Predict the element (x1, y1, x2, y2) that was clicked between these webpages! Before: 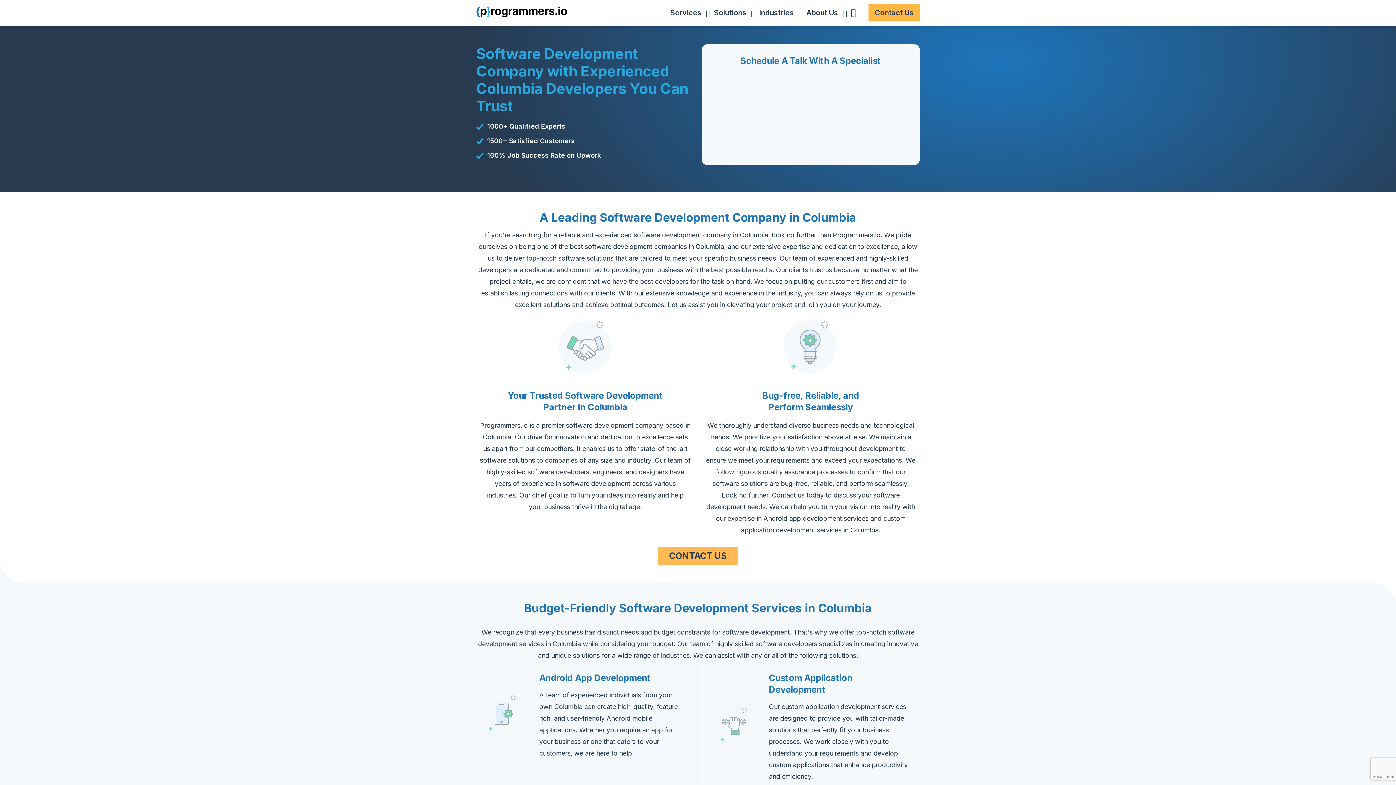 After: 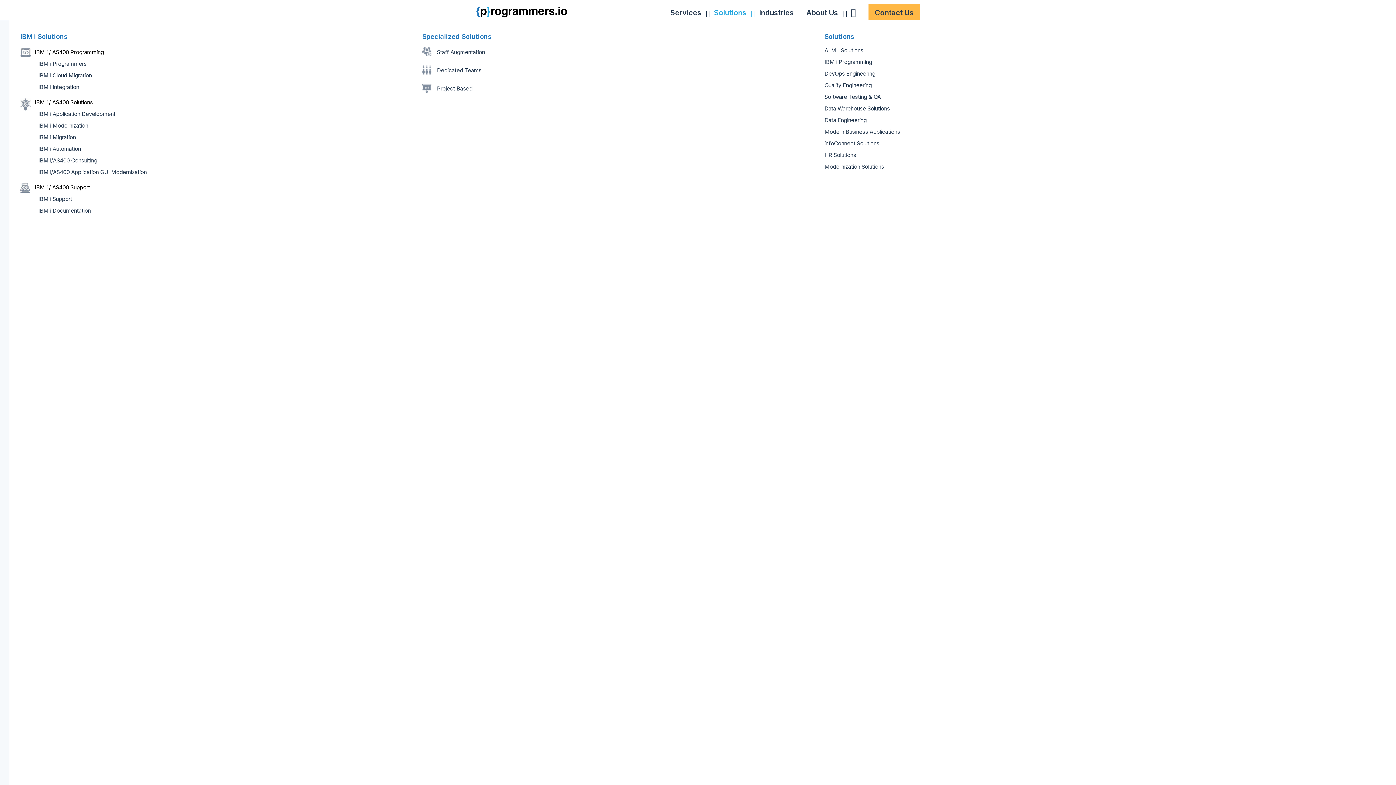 Action: bbox: (710, 5, 755, 20) label: Solutions